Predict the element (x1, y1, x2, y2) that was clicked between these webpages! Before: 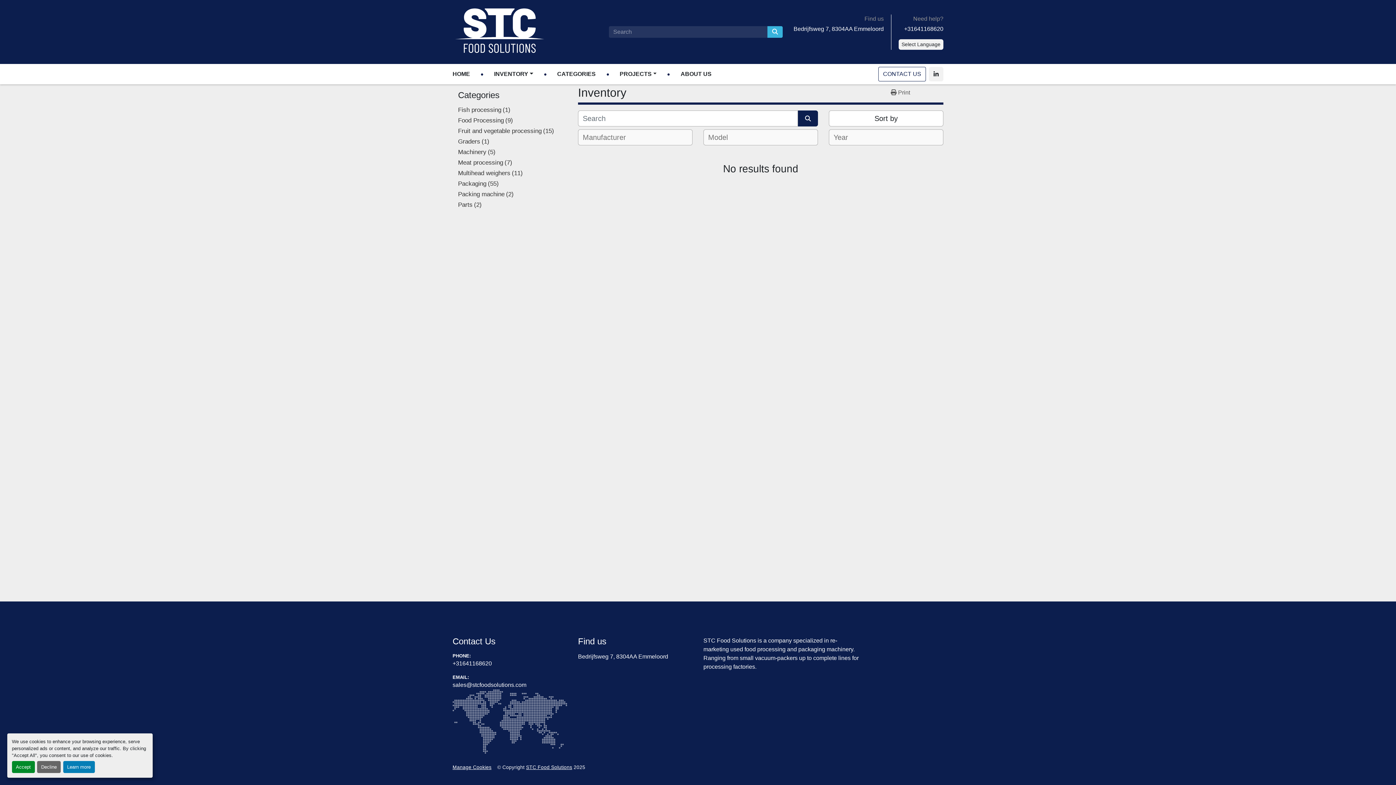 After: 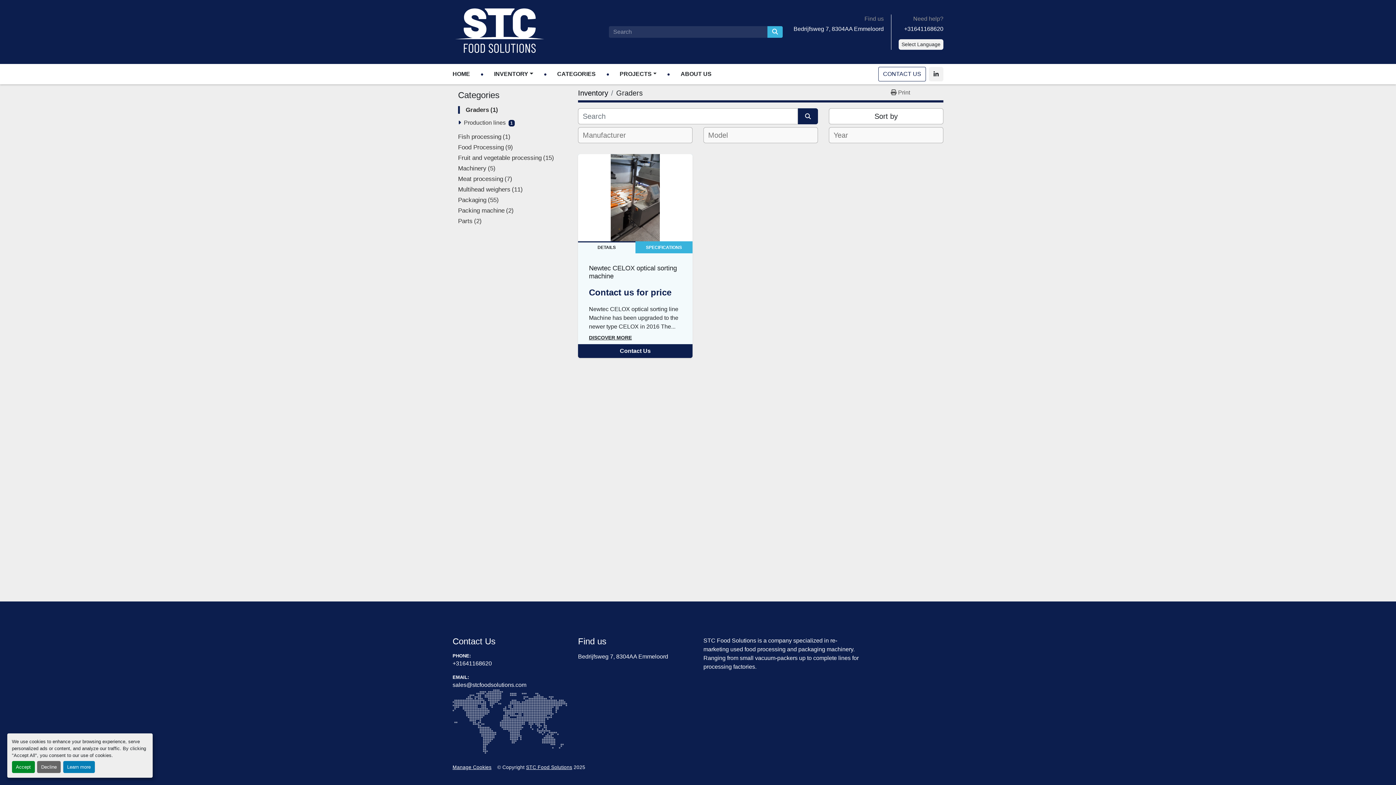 Action: label: Graders1 bbox: (458, 138, 489, 145)